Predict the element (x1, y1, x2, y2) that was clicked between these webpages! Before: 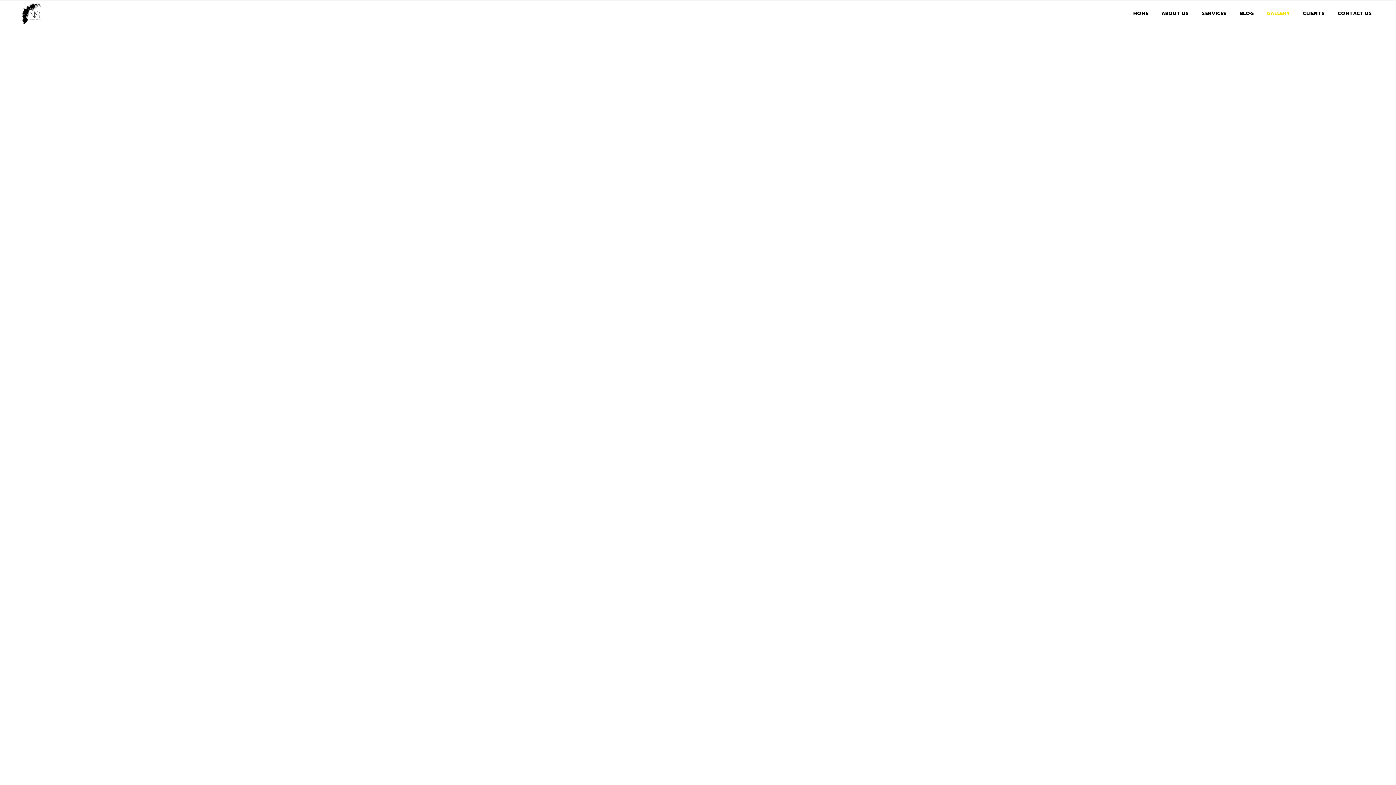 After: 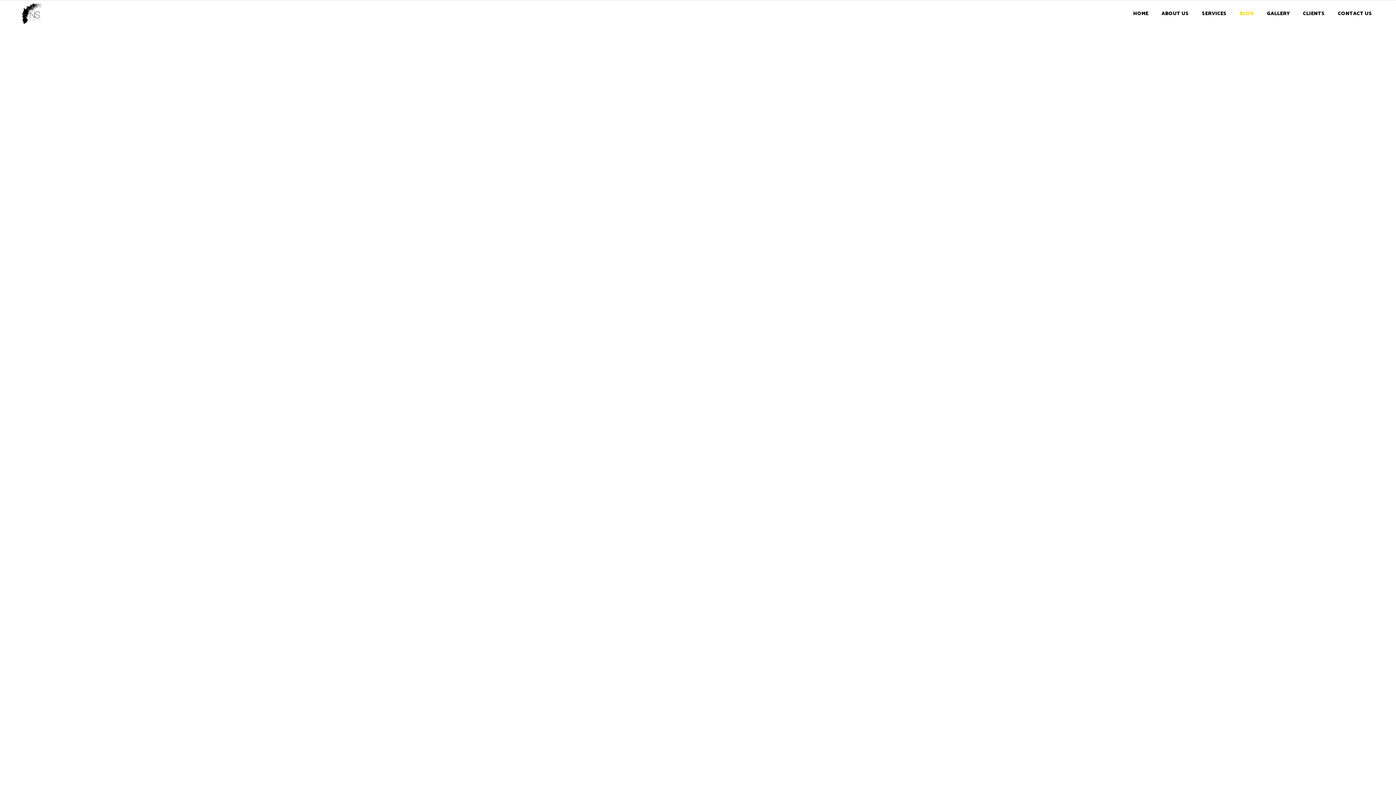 Action: label: BLOG bbox: (1233, 0, 1260, 27)